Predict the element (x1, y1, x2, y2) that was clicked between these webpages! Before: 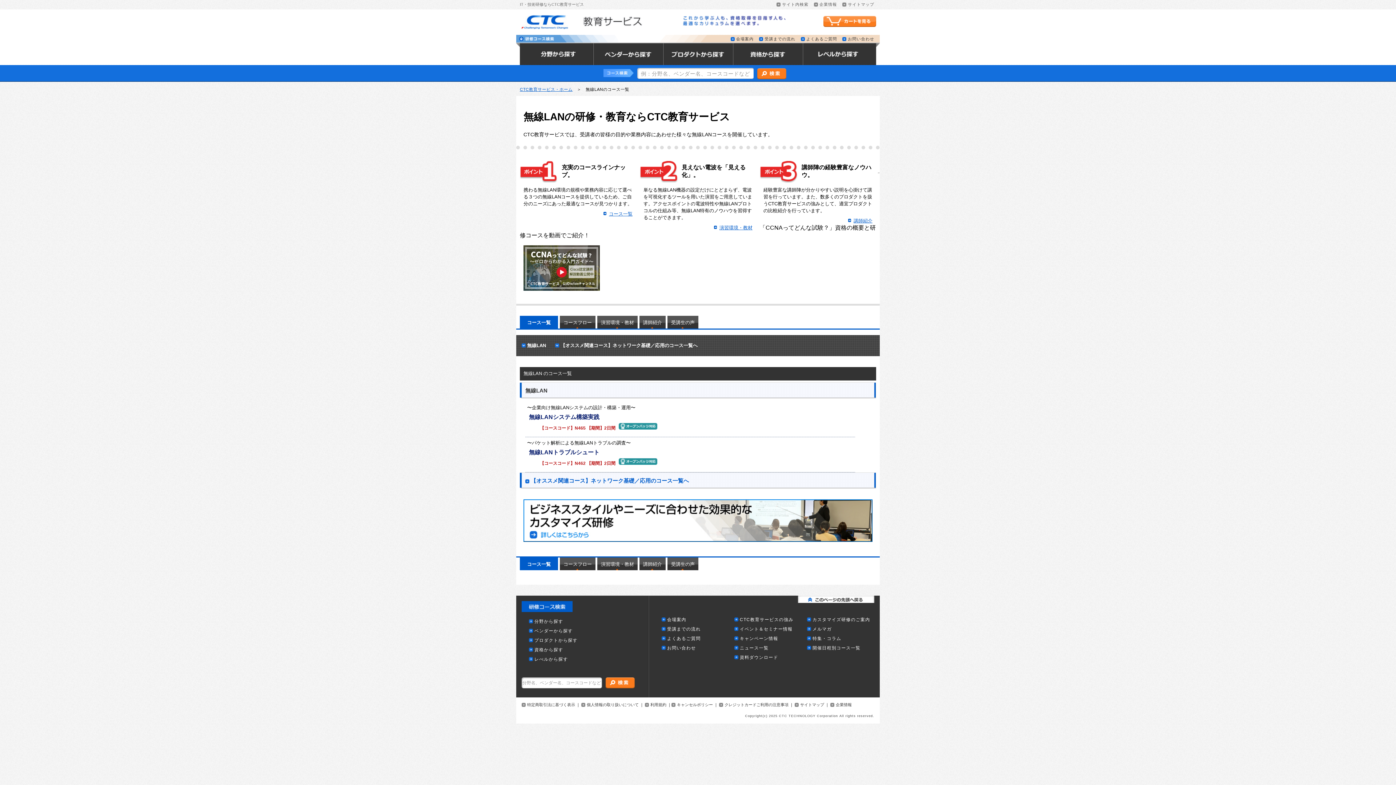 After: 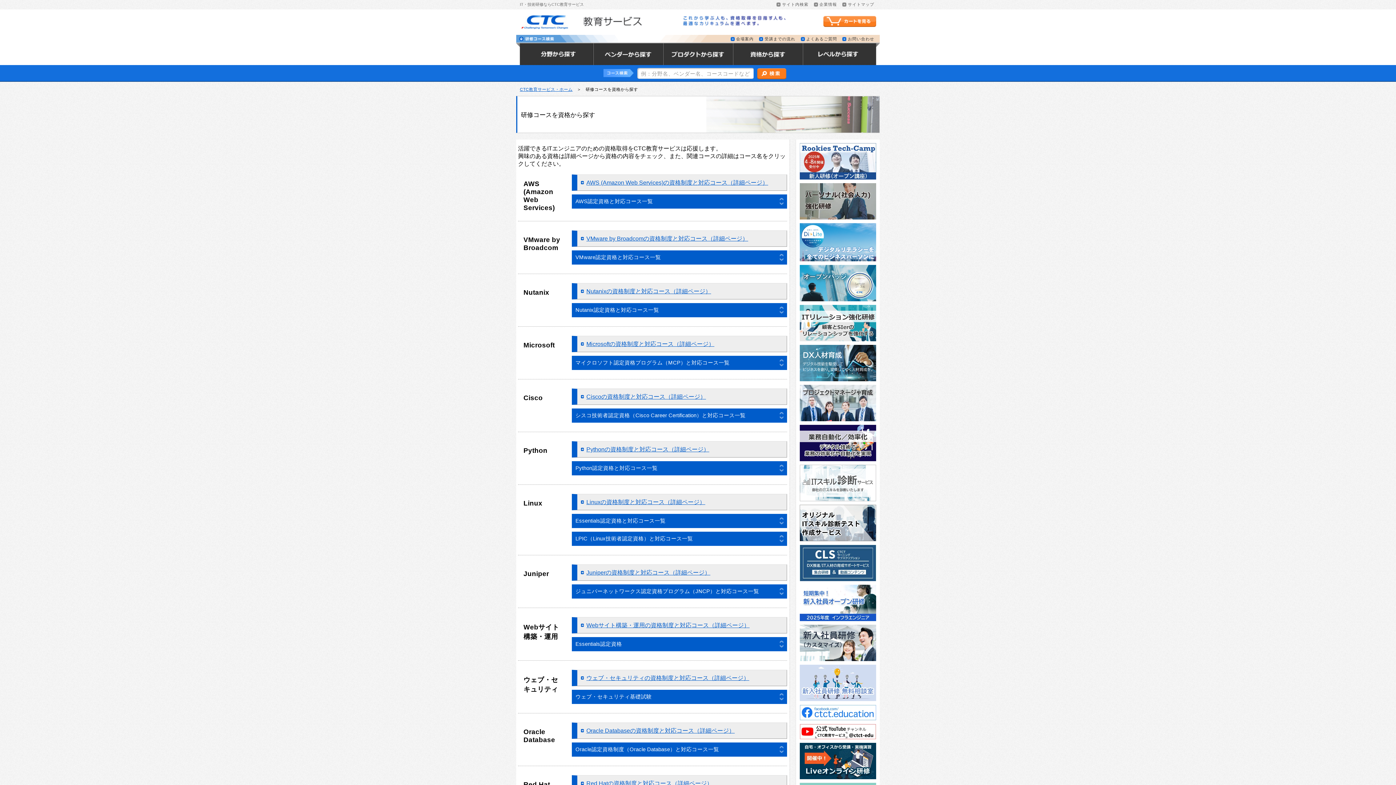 Action: label: 資格から探す bbox: (529, 647, 648, 652)